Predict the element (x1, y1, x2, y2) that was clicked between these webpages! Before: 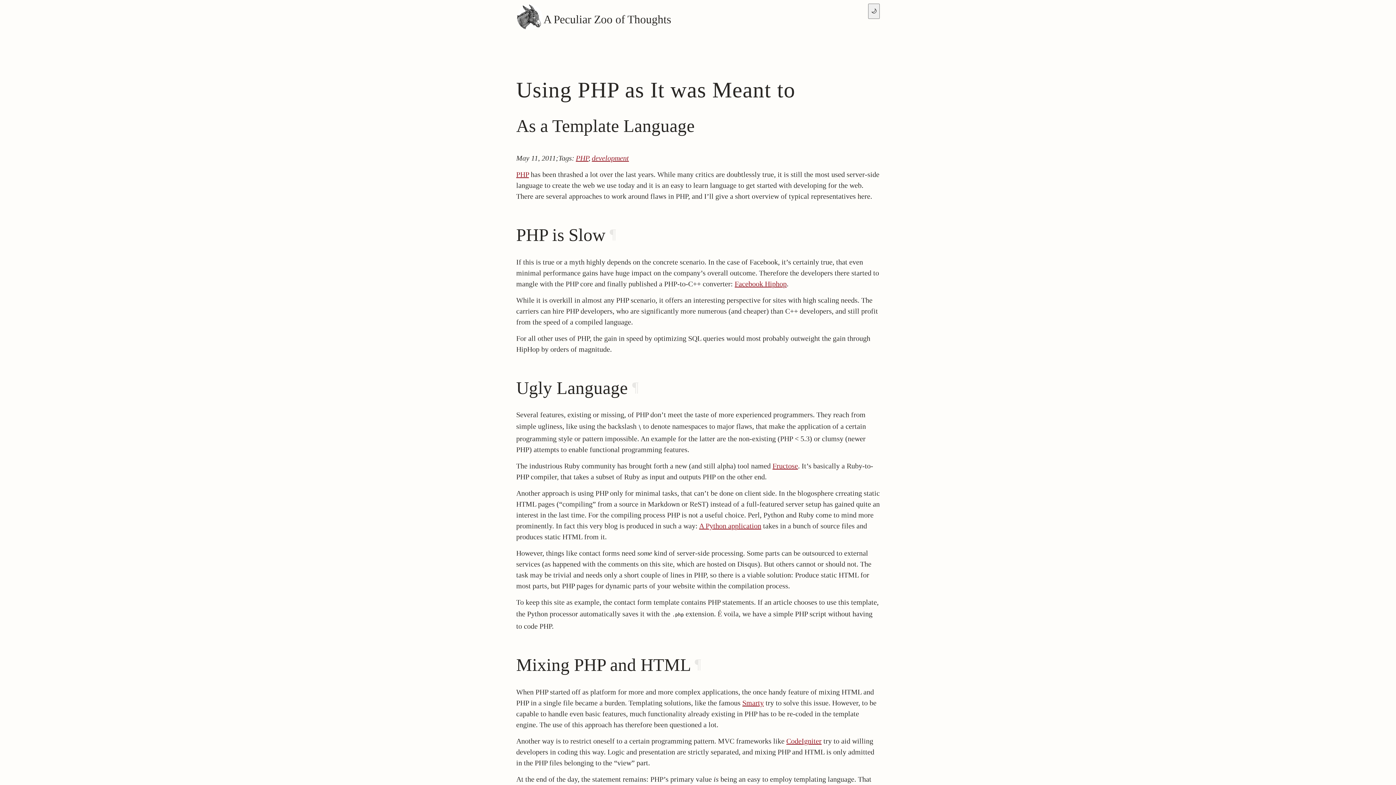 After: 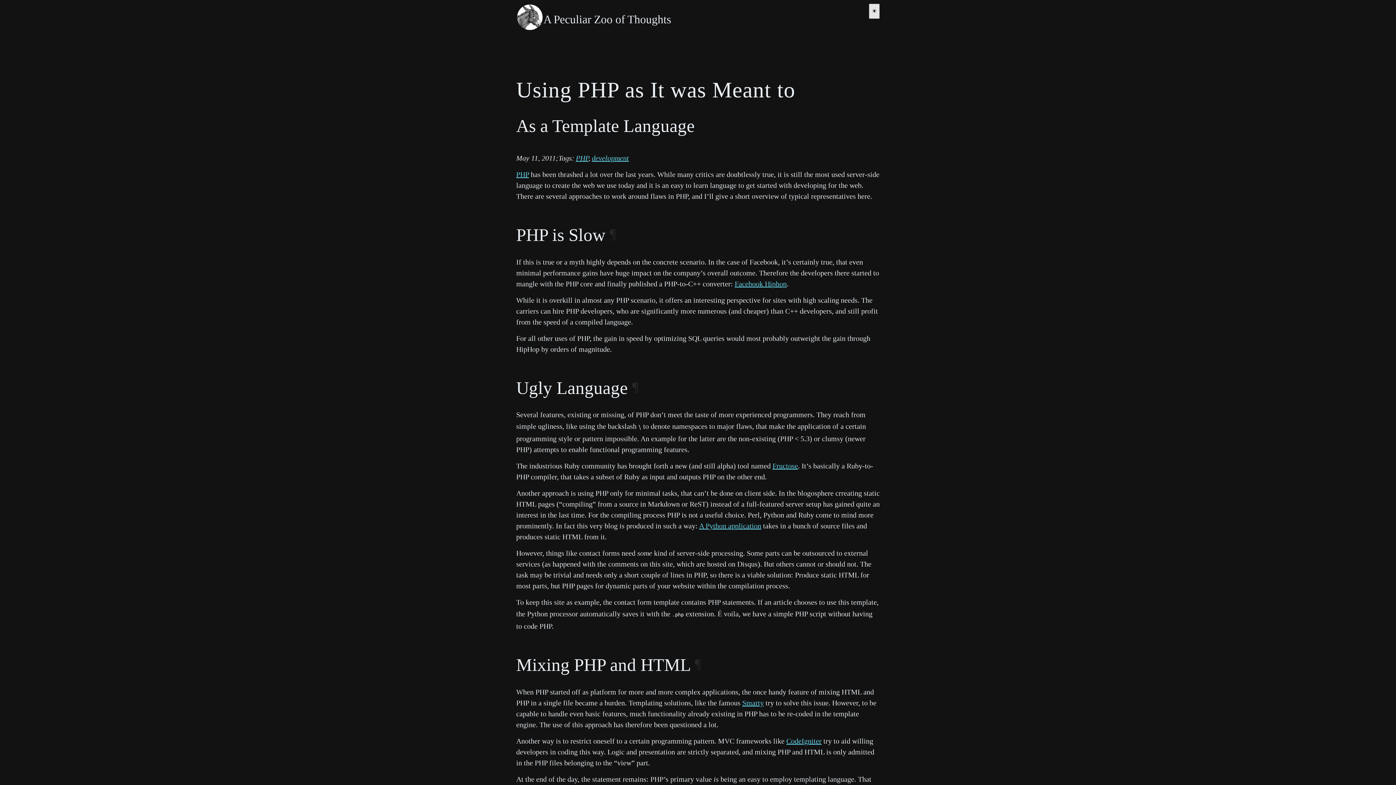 Action: label: 🌙 bbox: (868, 3, 880, 18)